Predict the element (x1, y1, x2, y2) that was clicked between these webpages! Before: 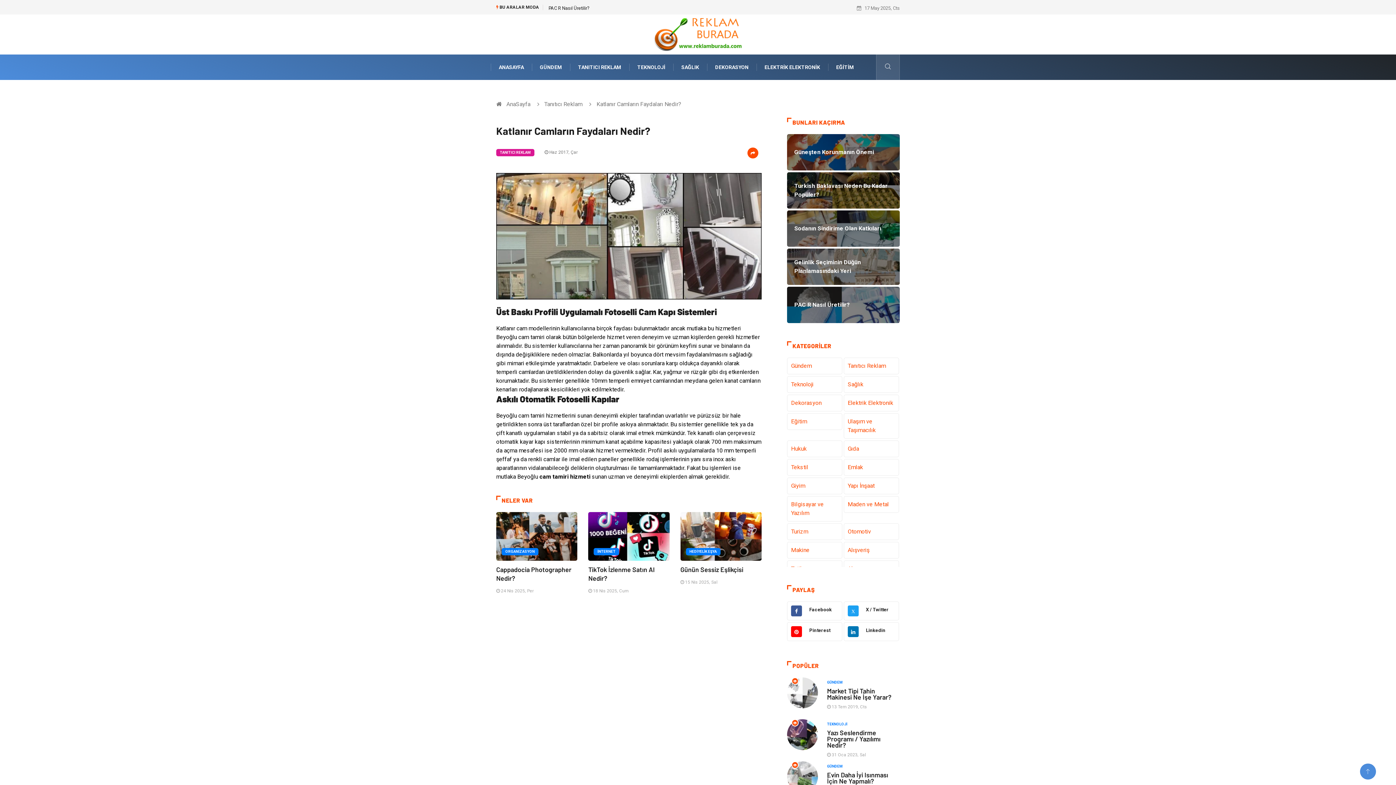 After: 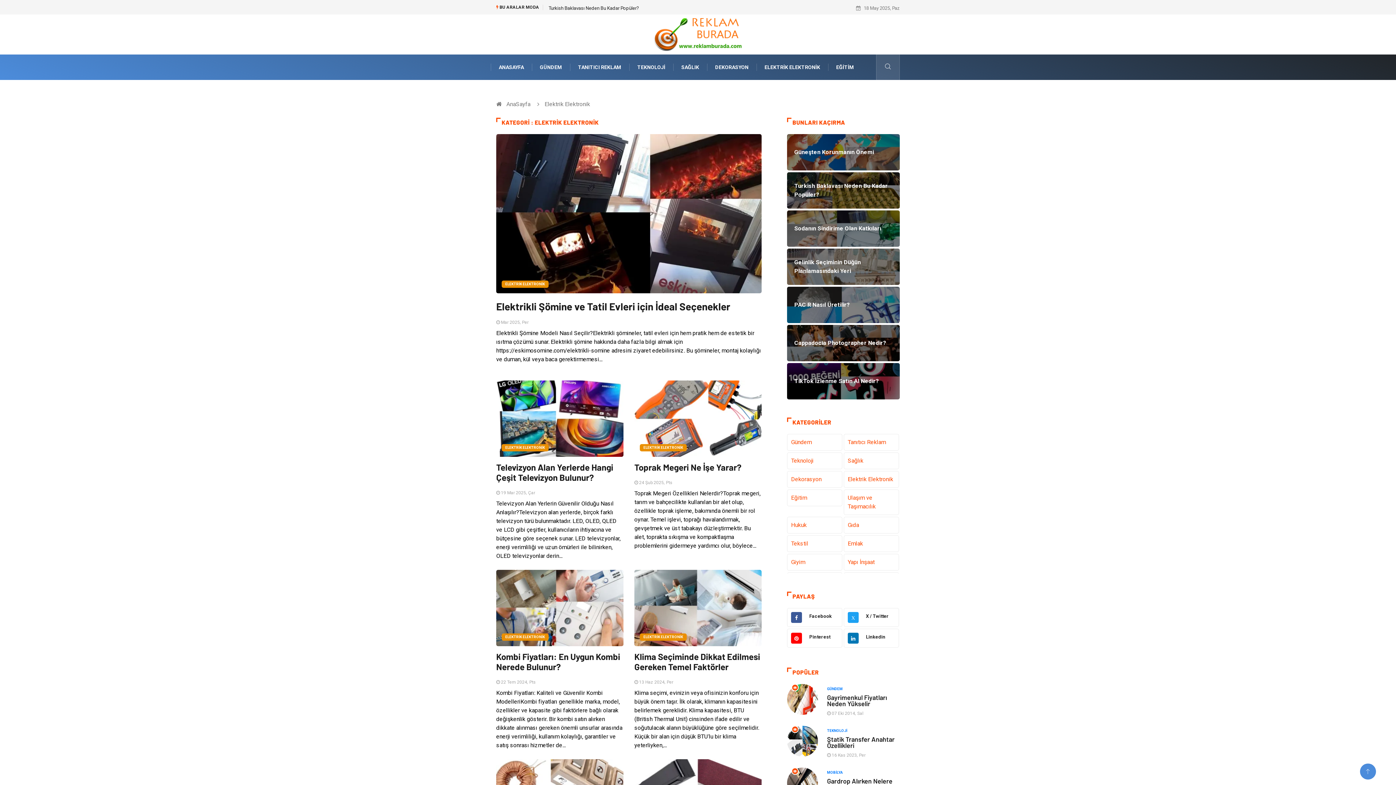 Action: bbox: (843, 394, 899, 411) label: Elektrik Elektronik